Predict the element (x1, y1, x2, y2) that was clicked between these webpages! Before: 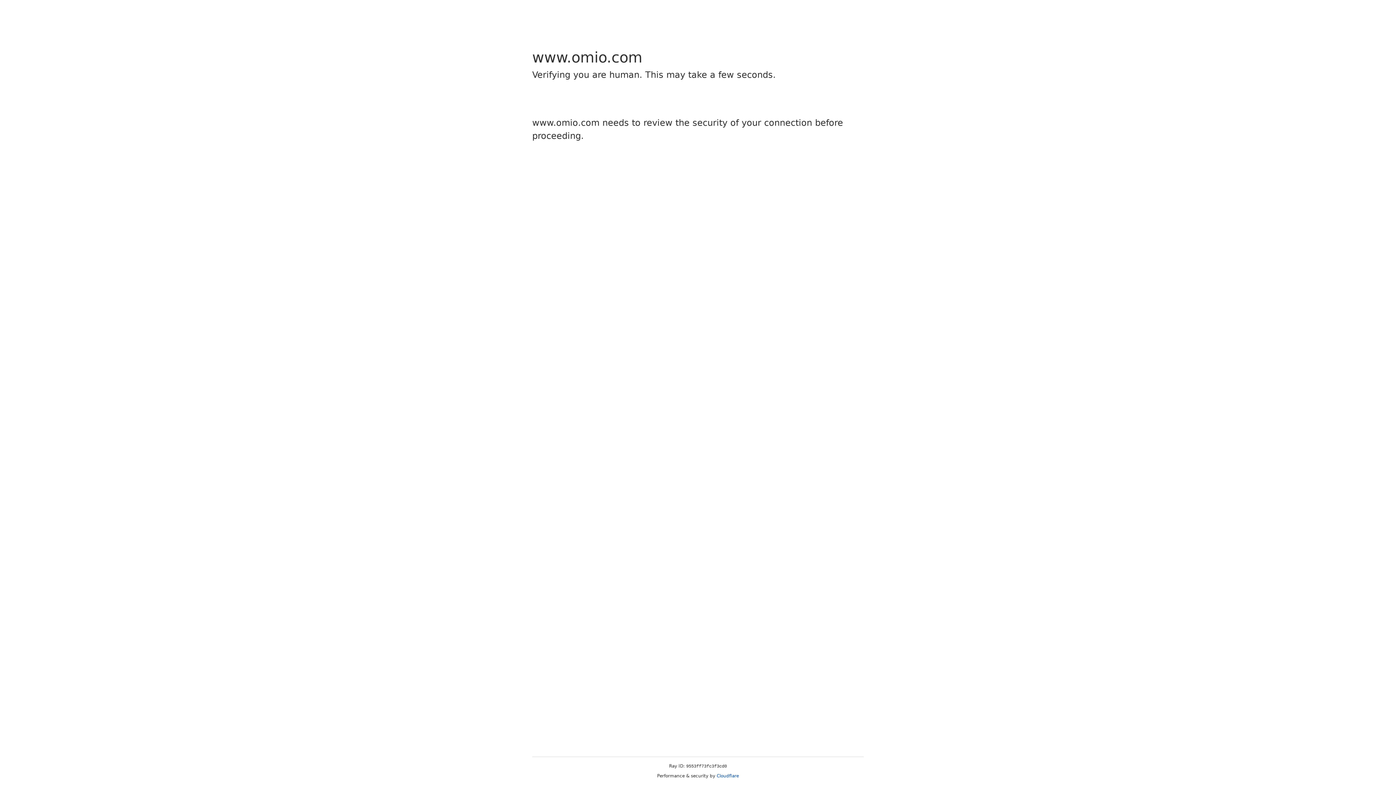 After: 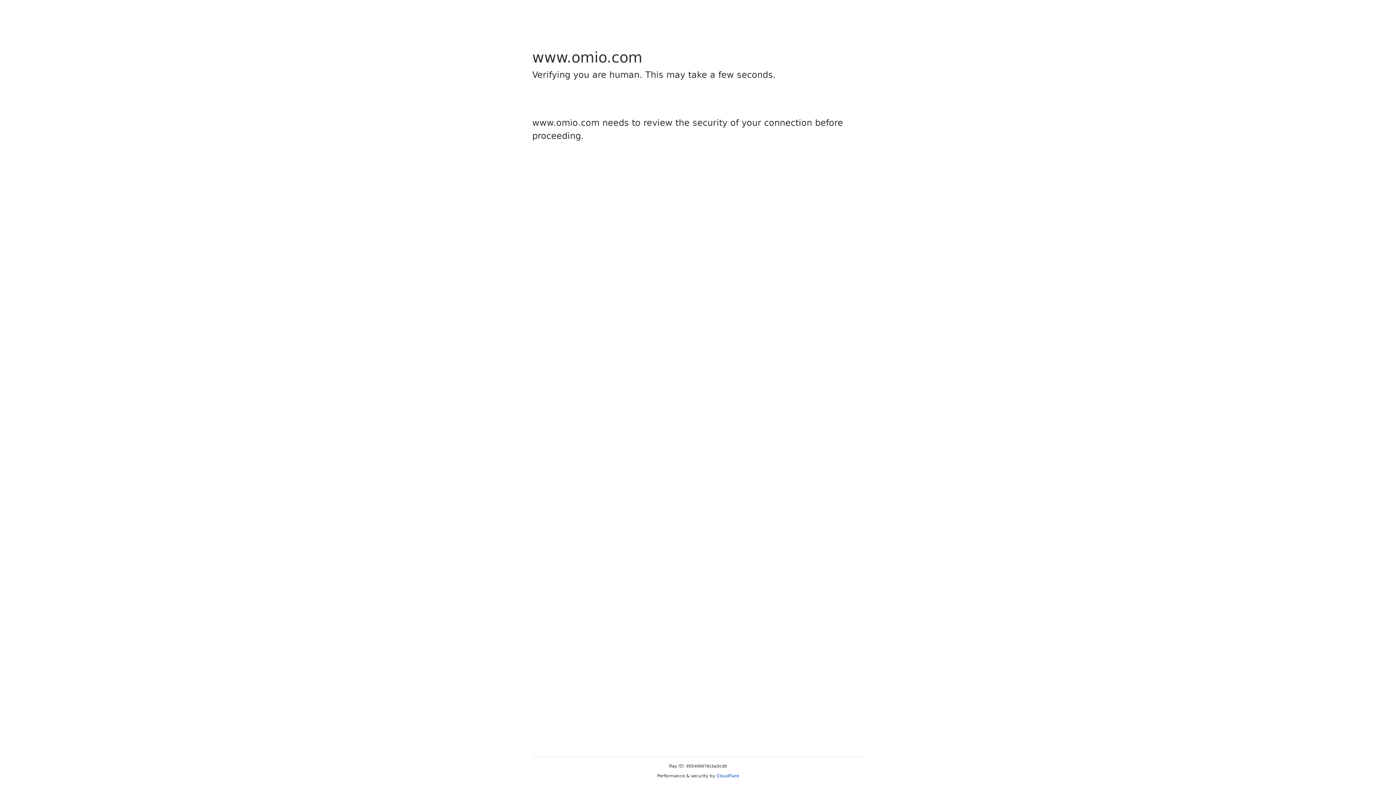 Action: label: Cloudflare bbox: (716, 773, 739, 778)